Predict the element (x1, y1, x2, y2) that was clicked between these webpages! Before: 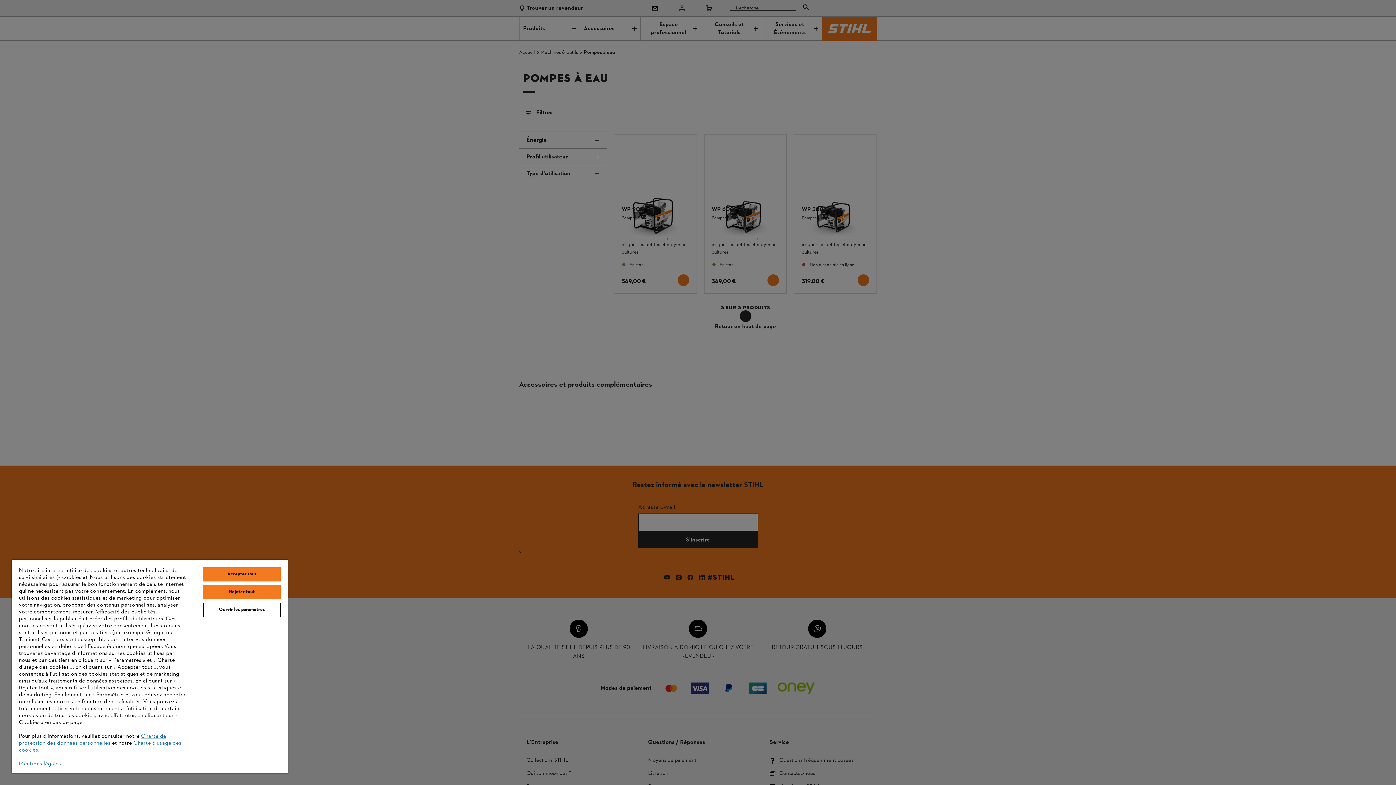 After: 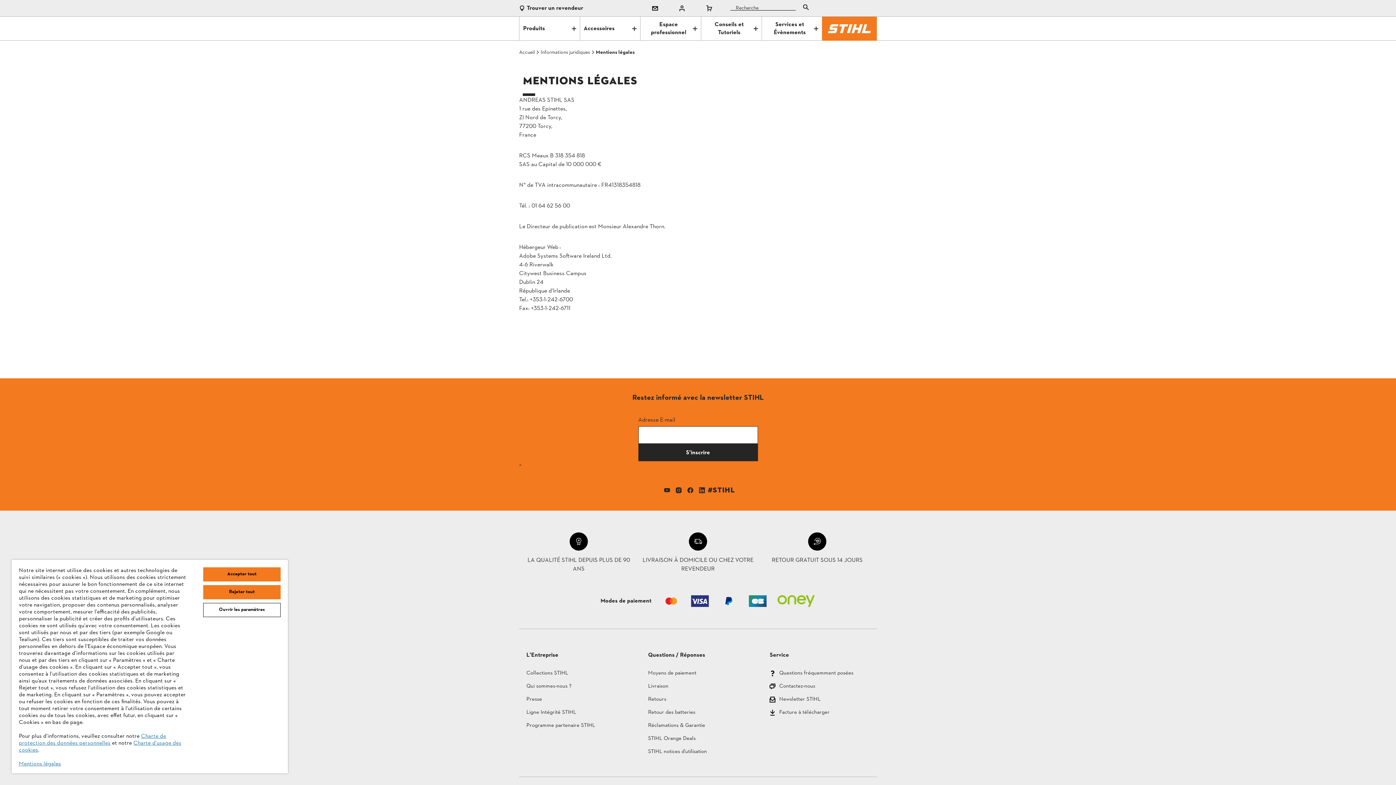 Action: bbox: (18, 760, 61, 768) label: Mentions légales